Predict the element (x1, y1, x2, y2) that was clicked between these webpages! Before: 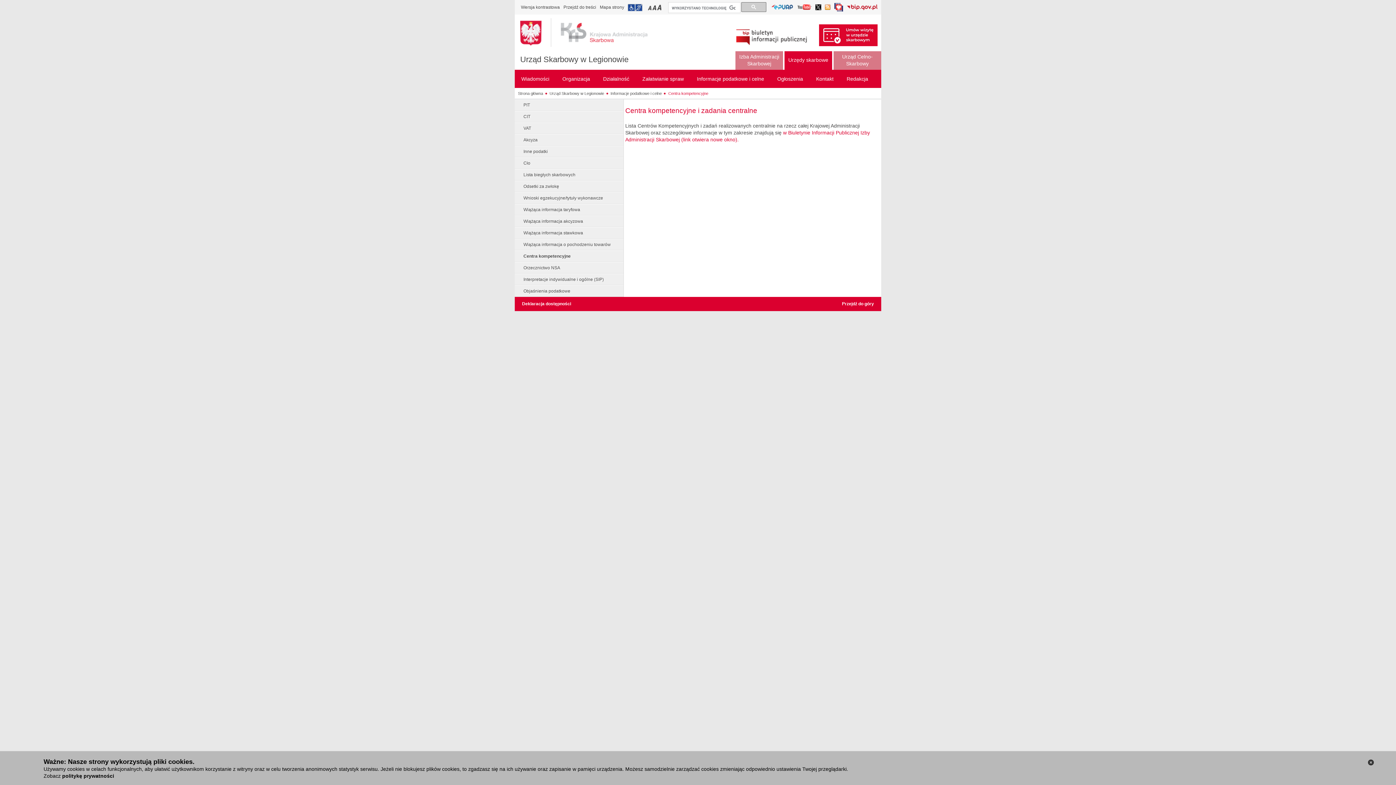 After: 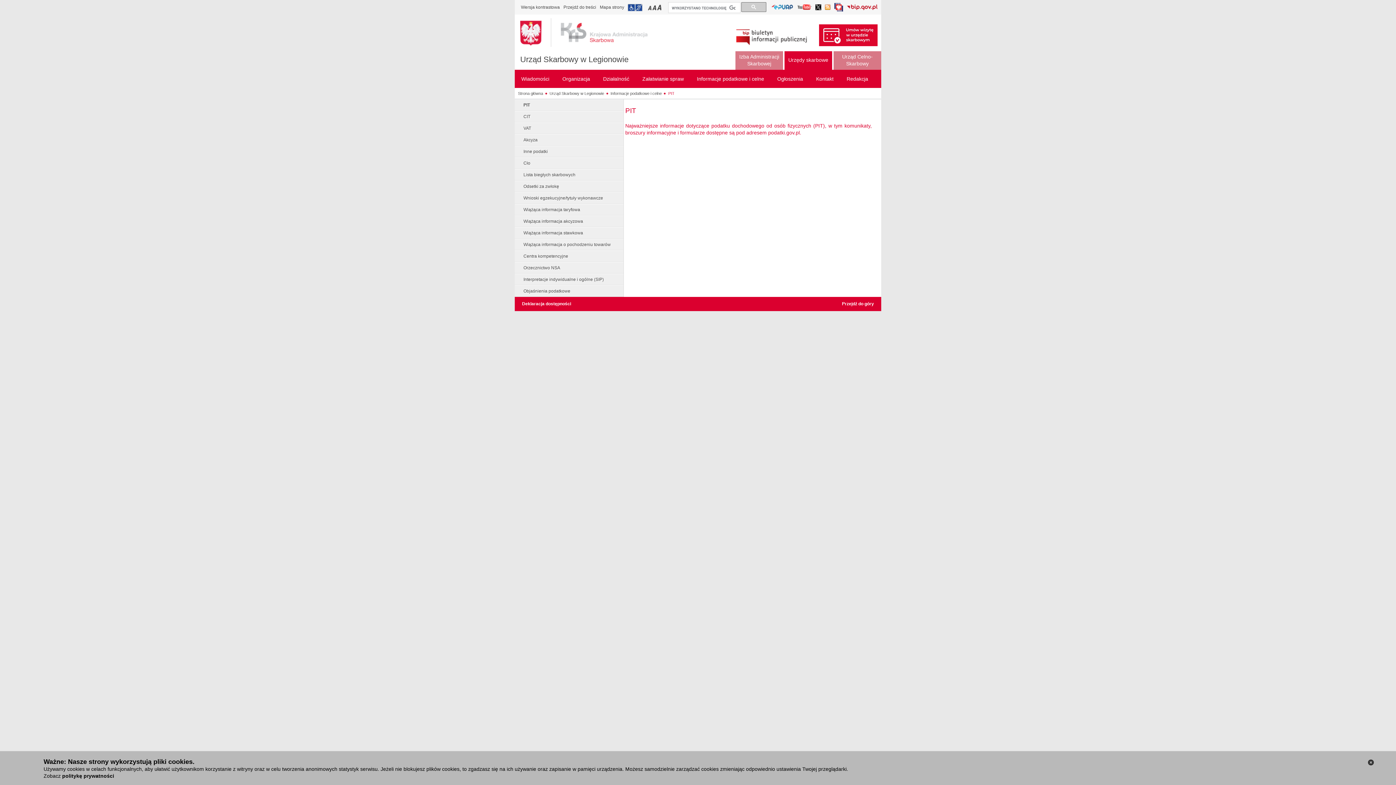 Action: label: PIT bbox: (519, 99, 619, 110)